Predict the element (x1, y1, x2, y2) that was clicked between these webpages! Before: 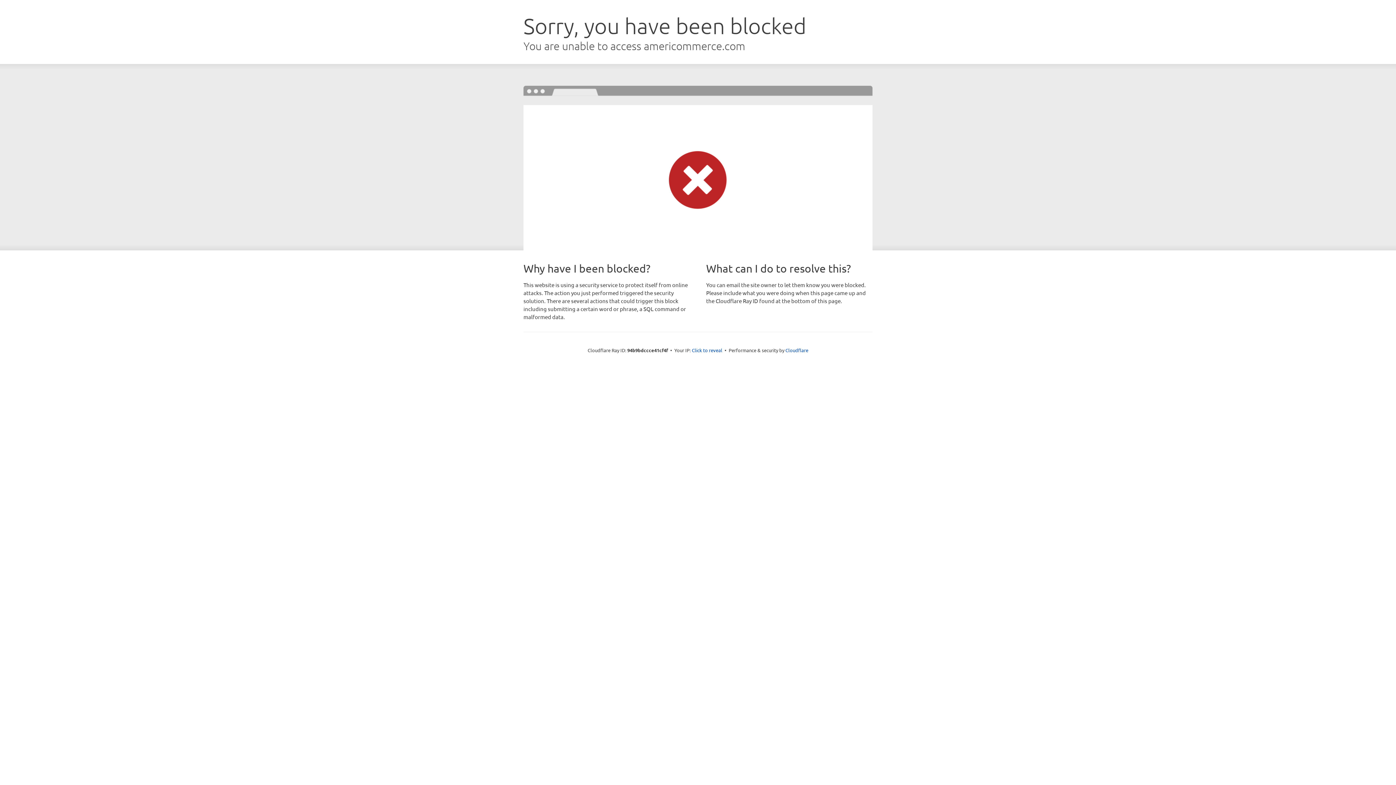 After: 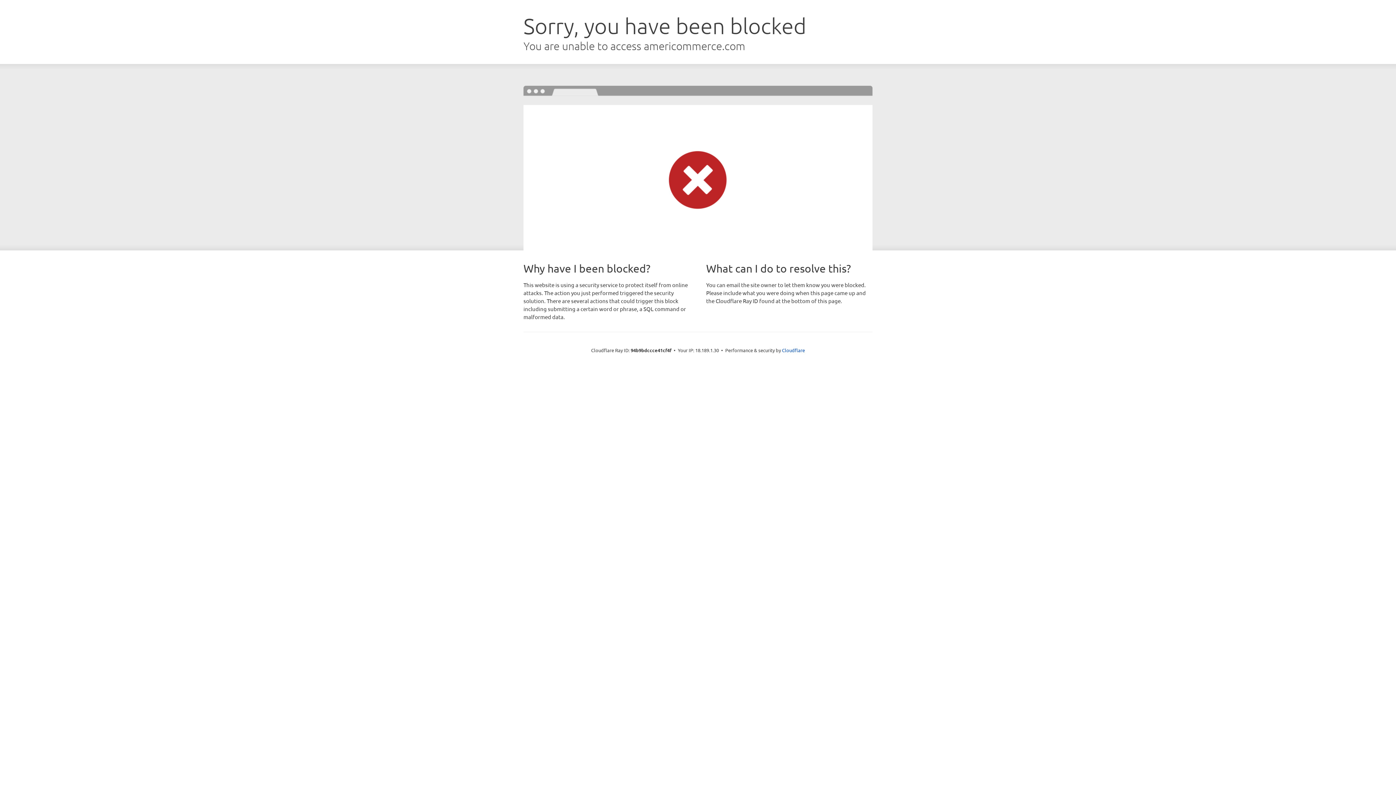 Action: label: Click to reveal bbox: (692, 346, 722, 353)